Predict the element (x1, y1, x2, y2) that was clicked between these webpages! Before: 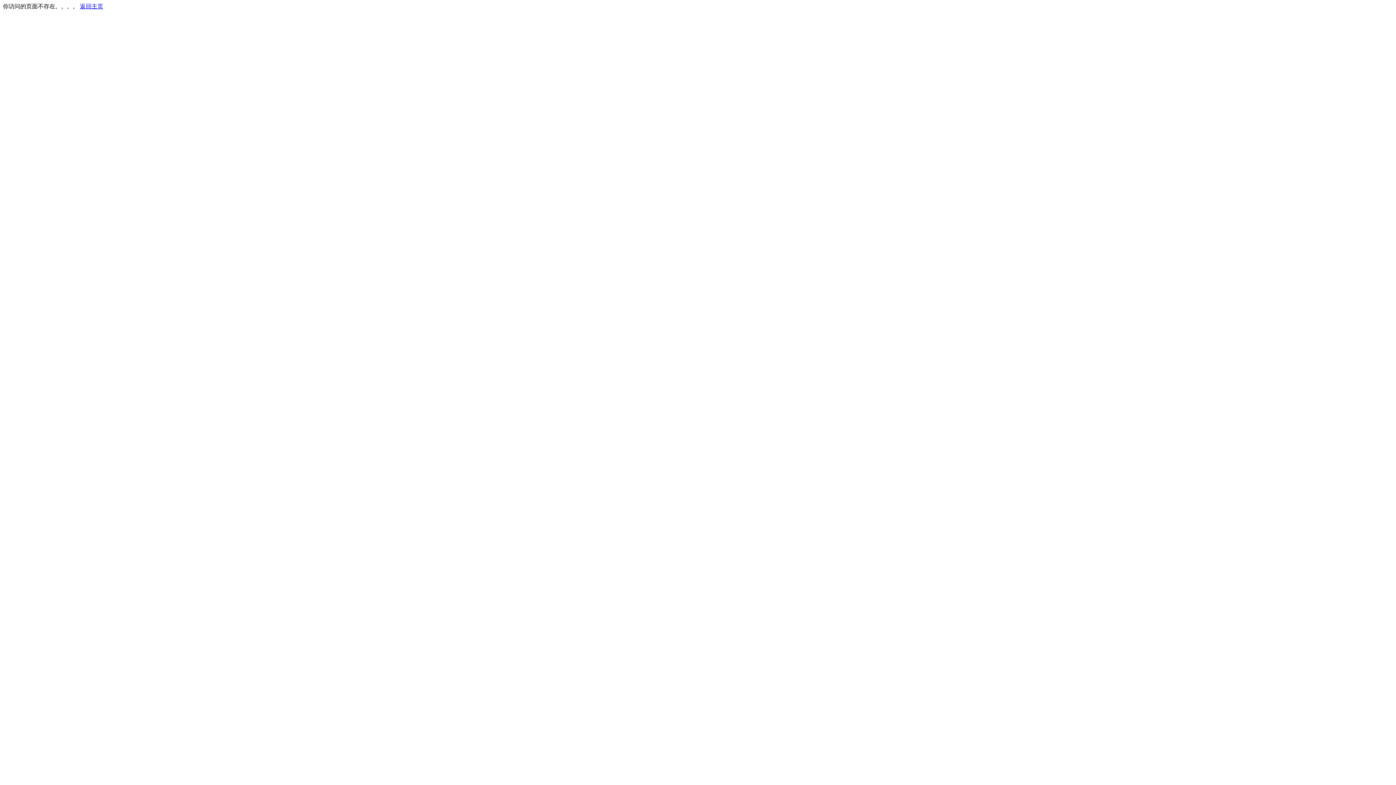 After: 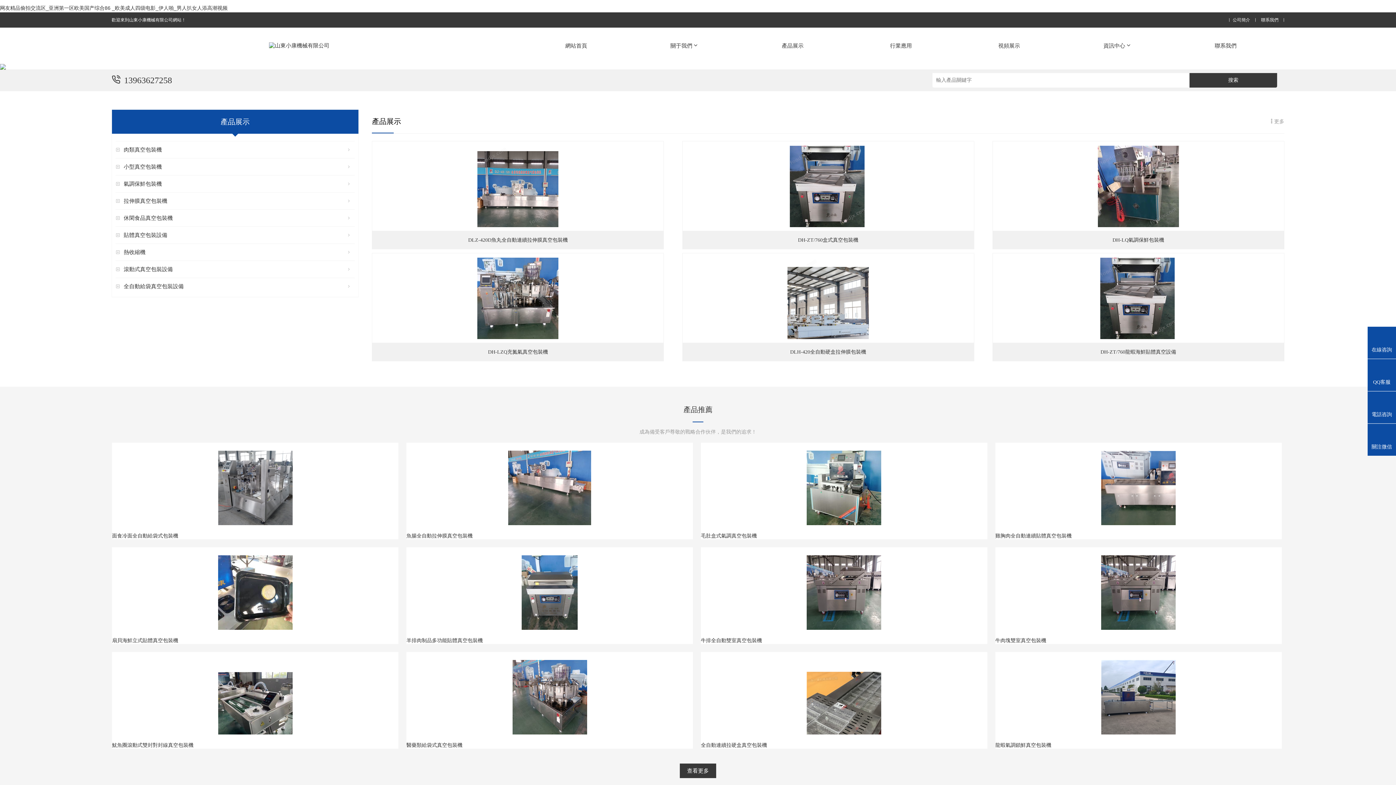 Action: label: 返回主页 bbox: (80, 3, 103, 9)